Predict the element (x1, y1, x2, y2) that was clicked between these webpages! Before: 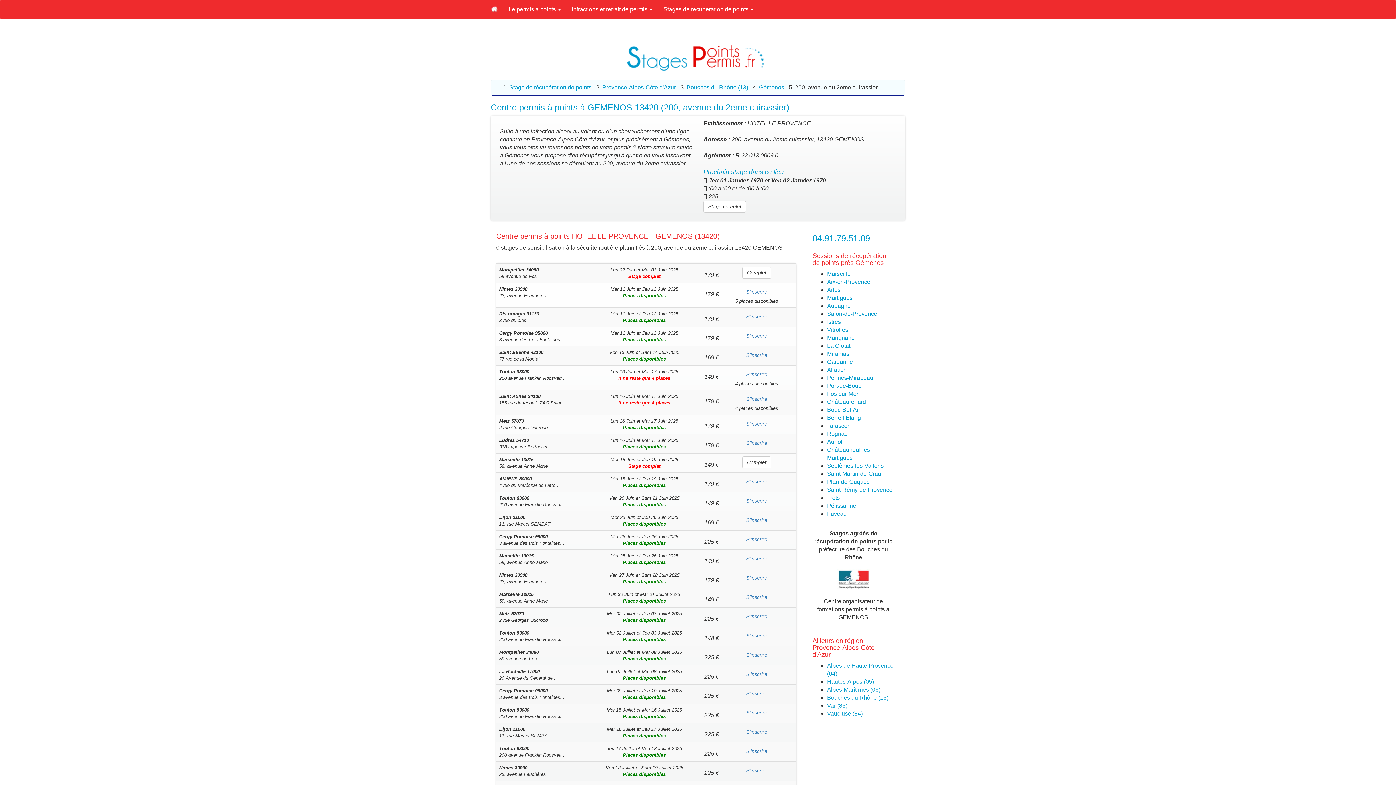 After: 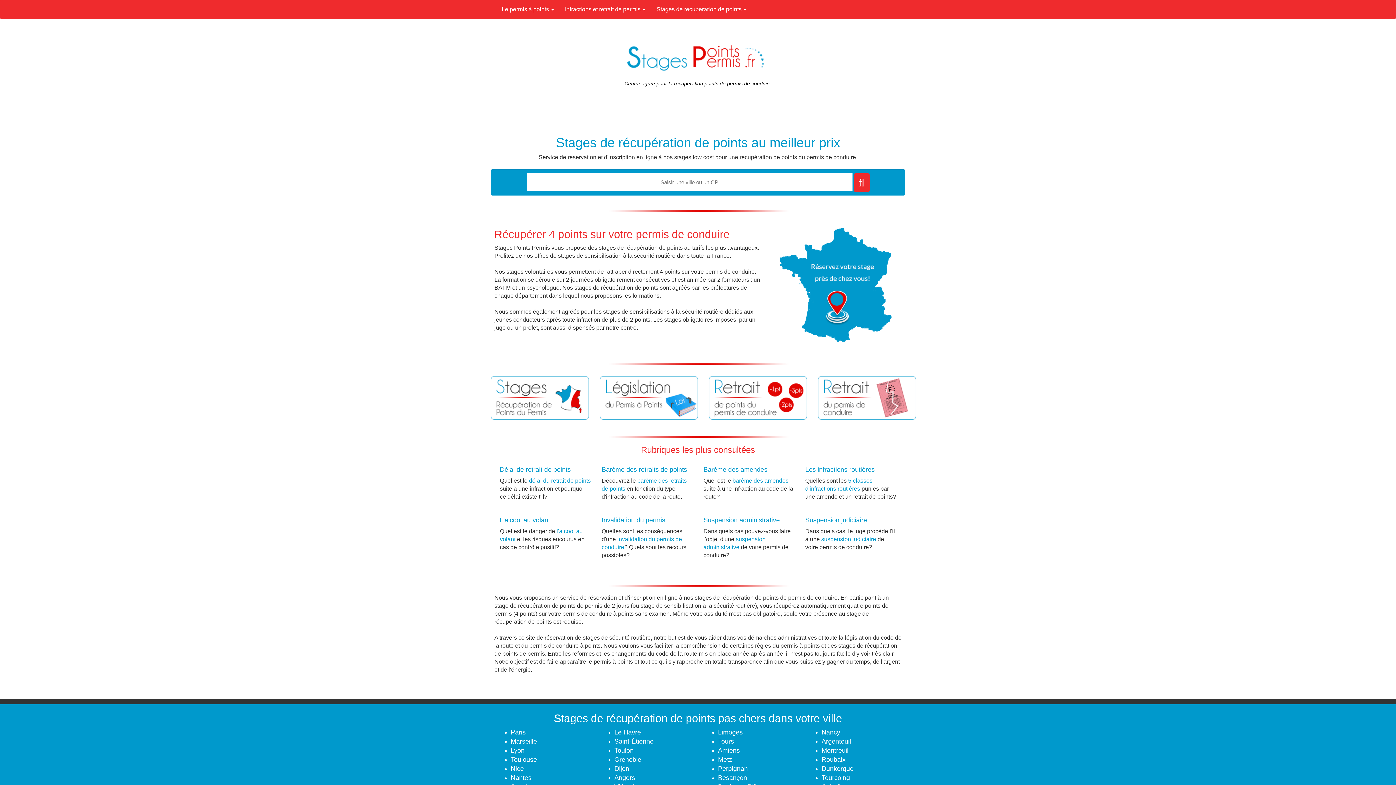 Action: bbox: (625, 53, 770, 59)